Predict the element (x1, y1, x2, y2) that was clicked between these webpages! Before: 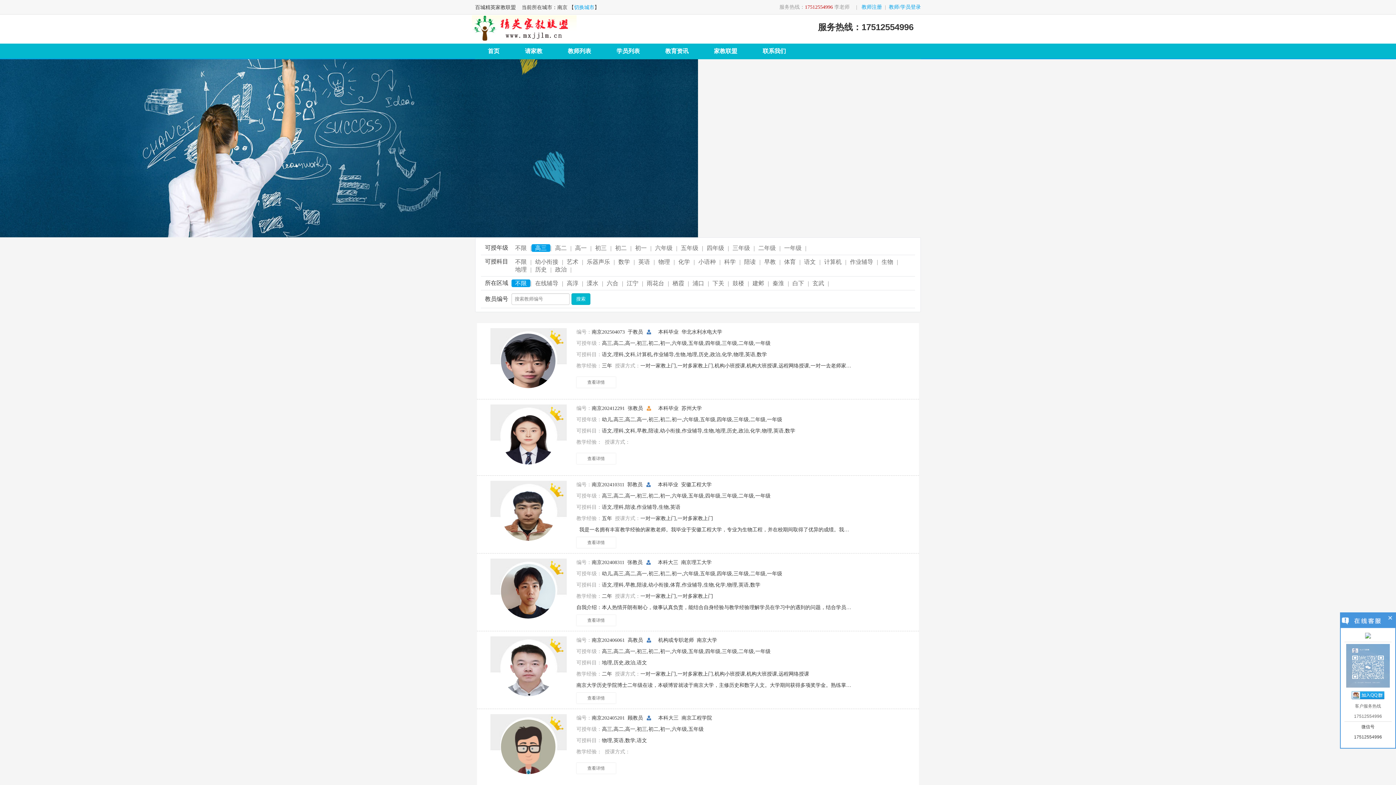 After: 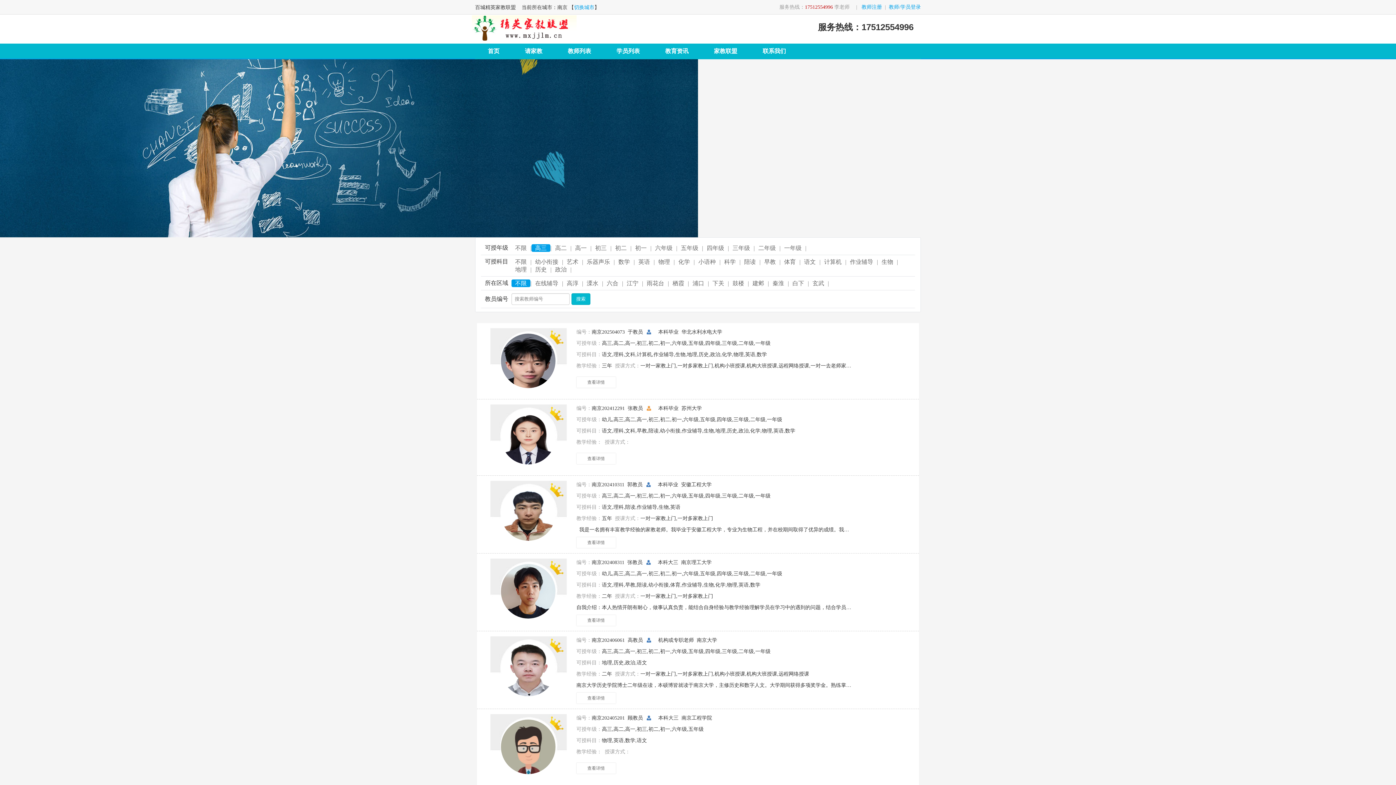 Action: bbox: (1386, 616, 1394, 622)